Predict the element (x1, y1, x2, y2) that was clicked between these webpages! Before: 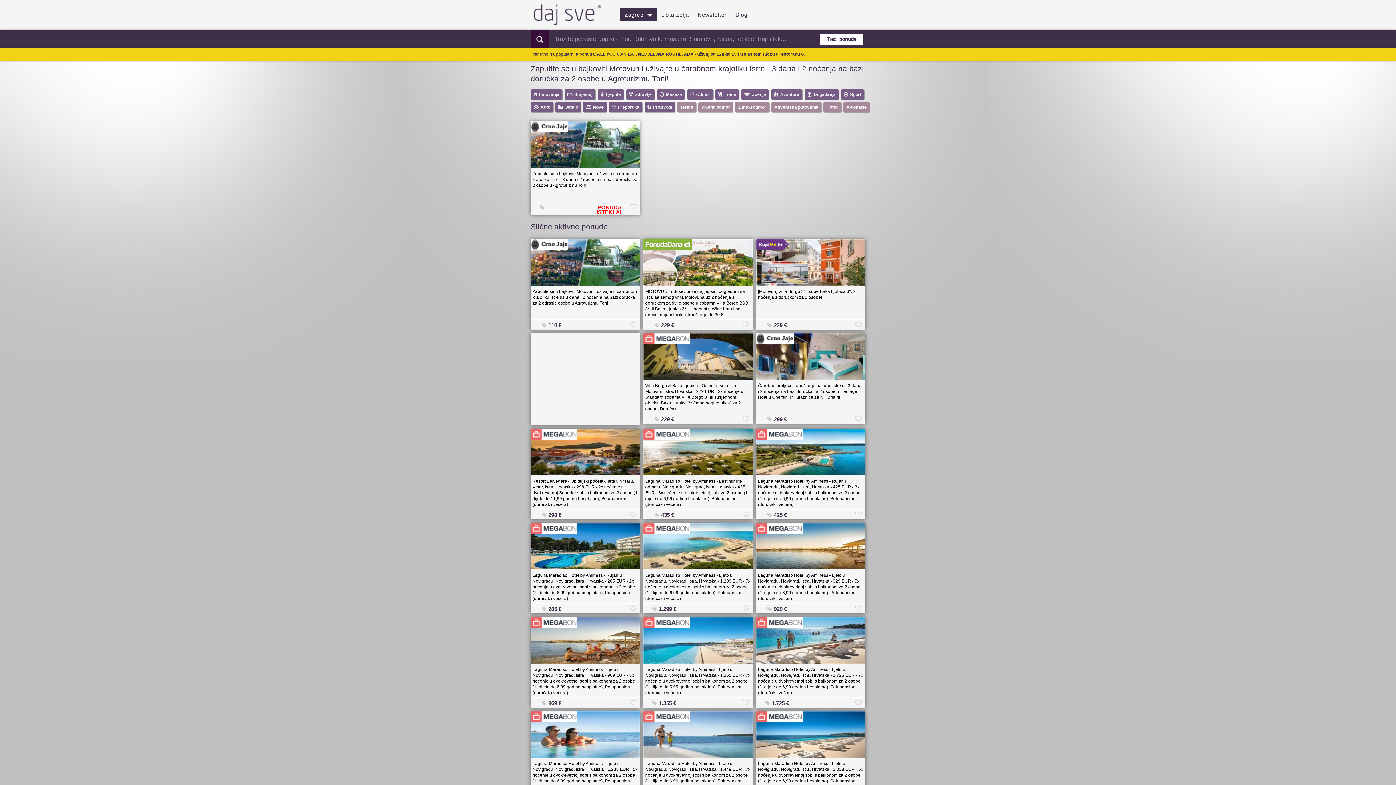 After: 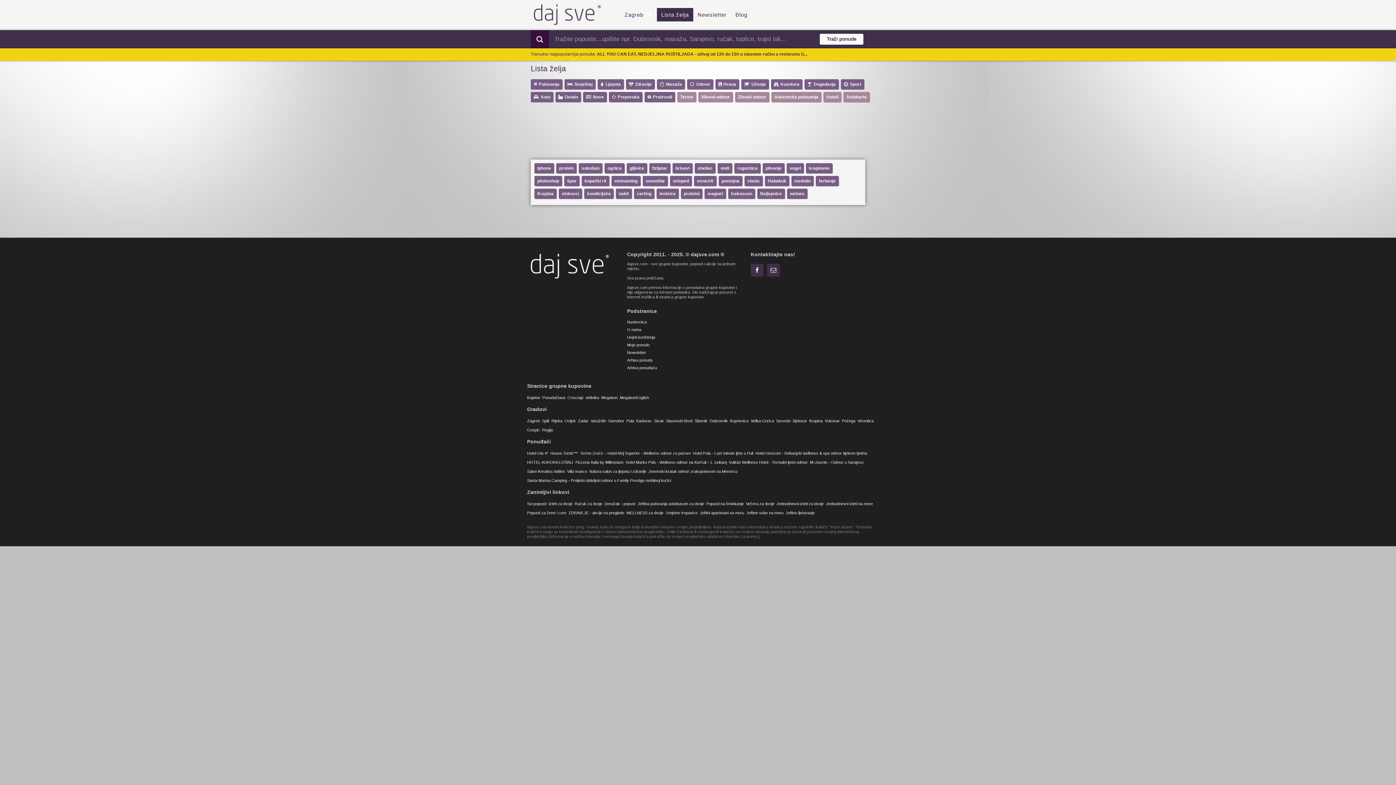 Action: label: Lista želja bbox: (657, 8, 693, 21)